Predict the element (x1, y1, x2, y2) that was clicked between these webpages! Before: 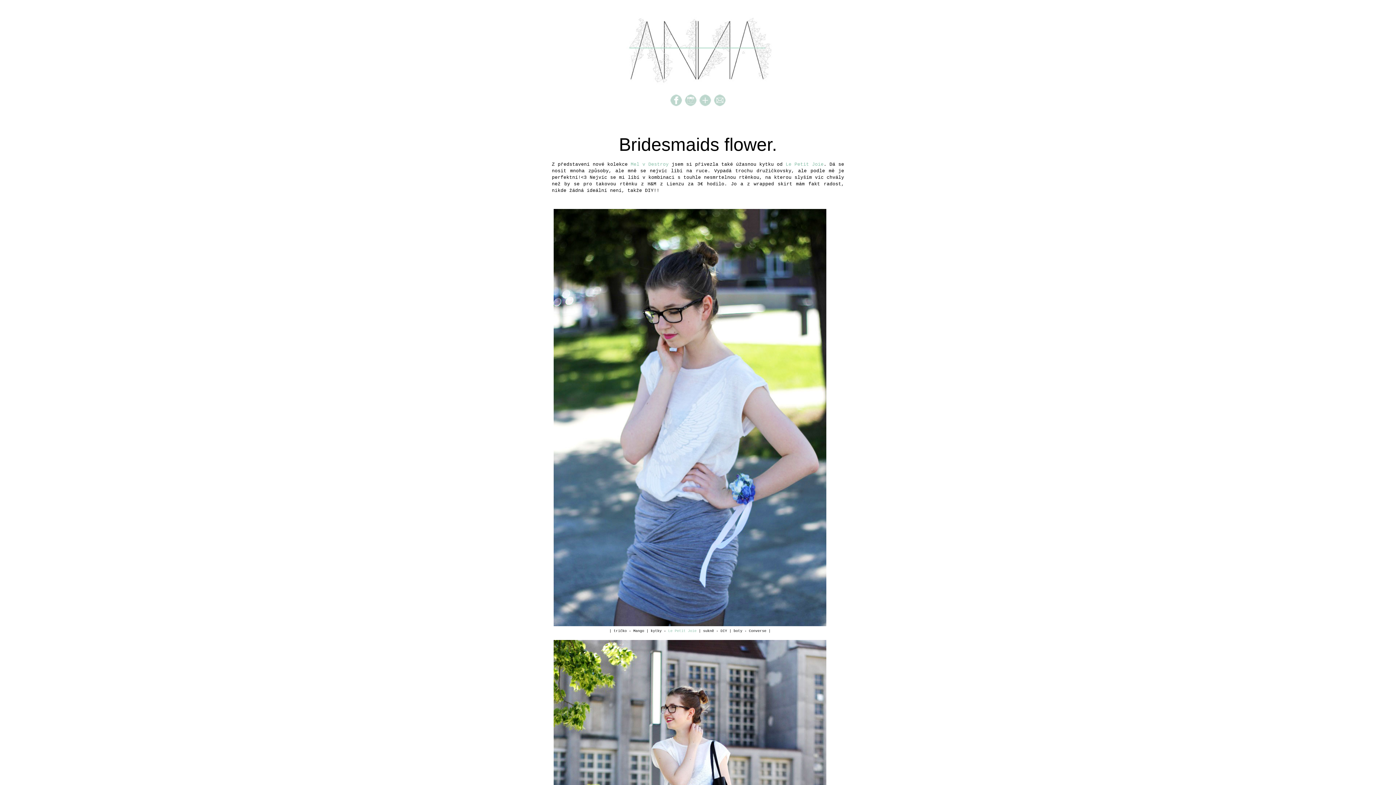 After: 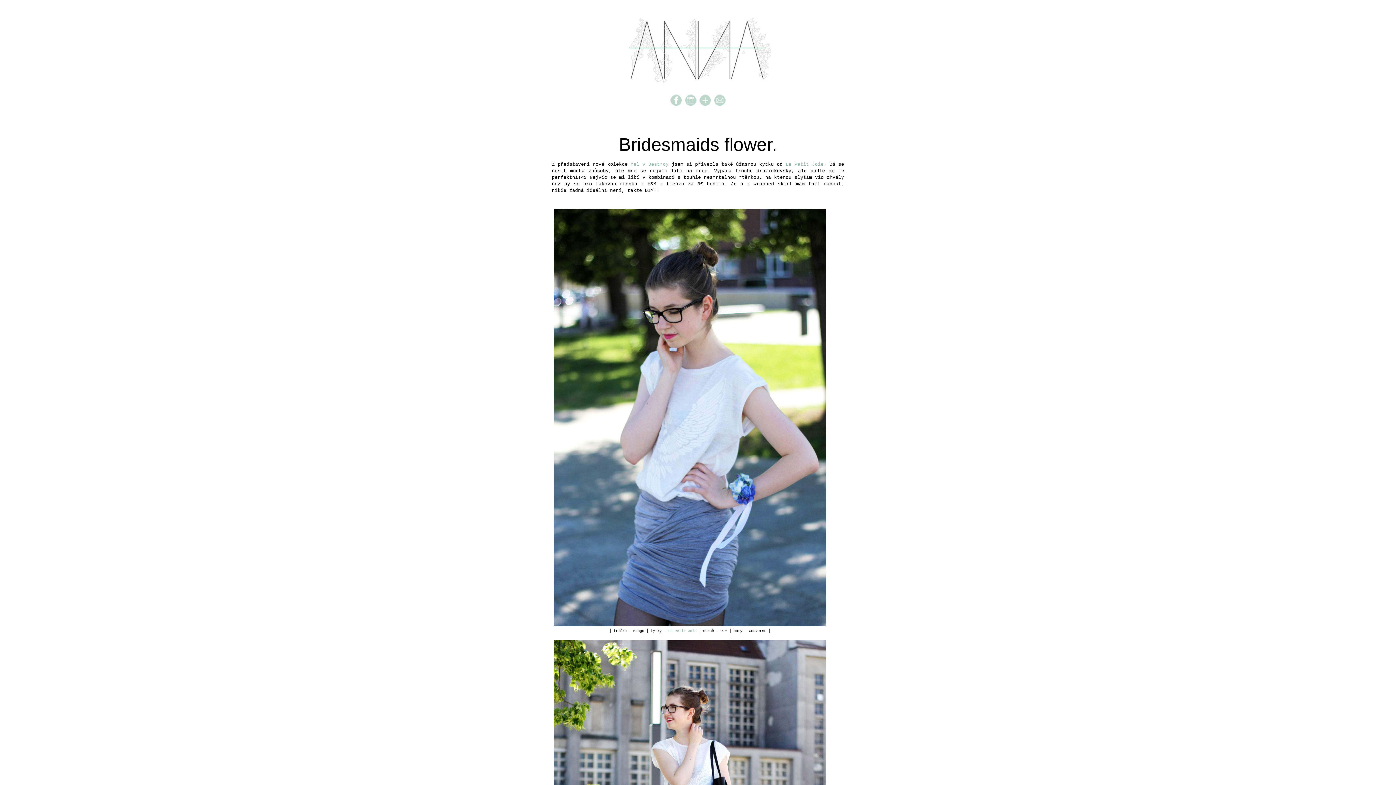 Action: bbox: (685, 102, 696, 107)